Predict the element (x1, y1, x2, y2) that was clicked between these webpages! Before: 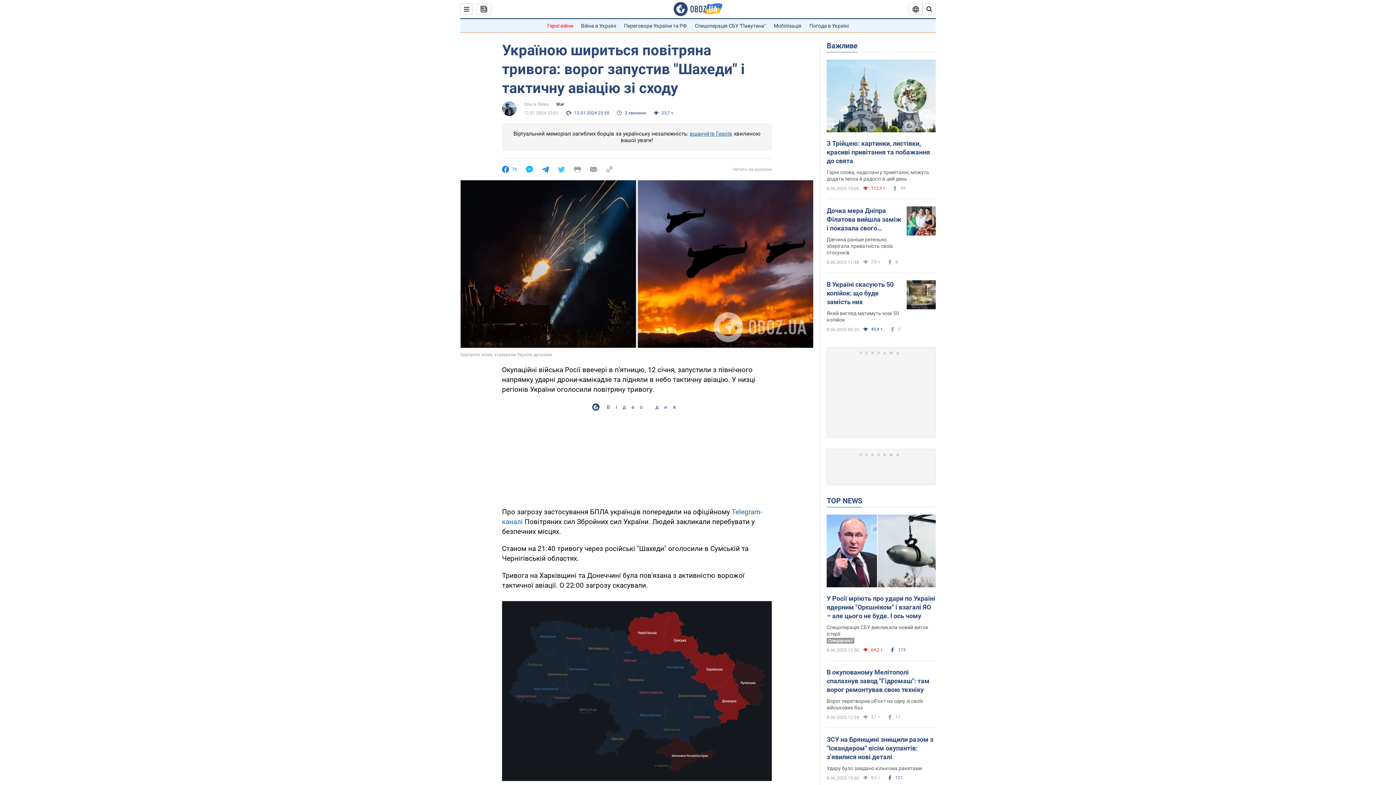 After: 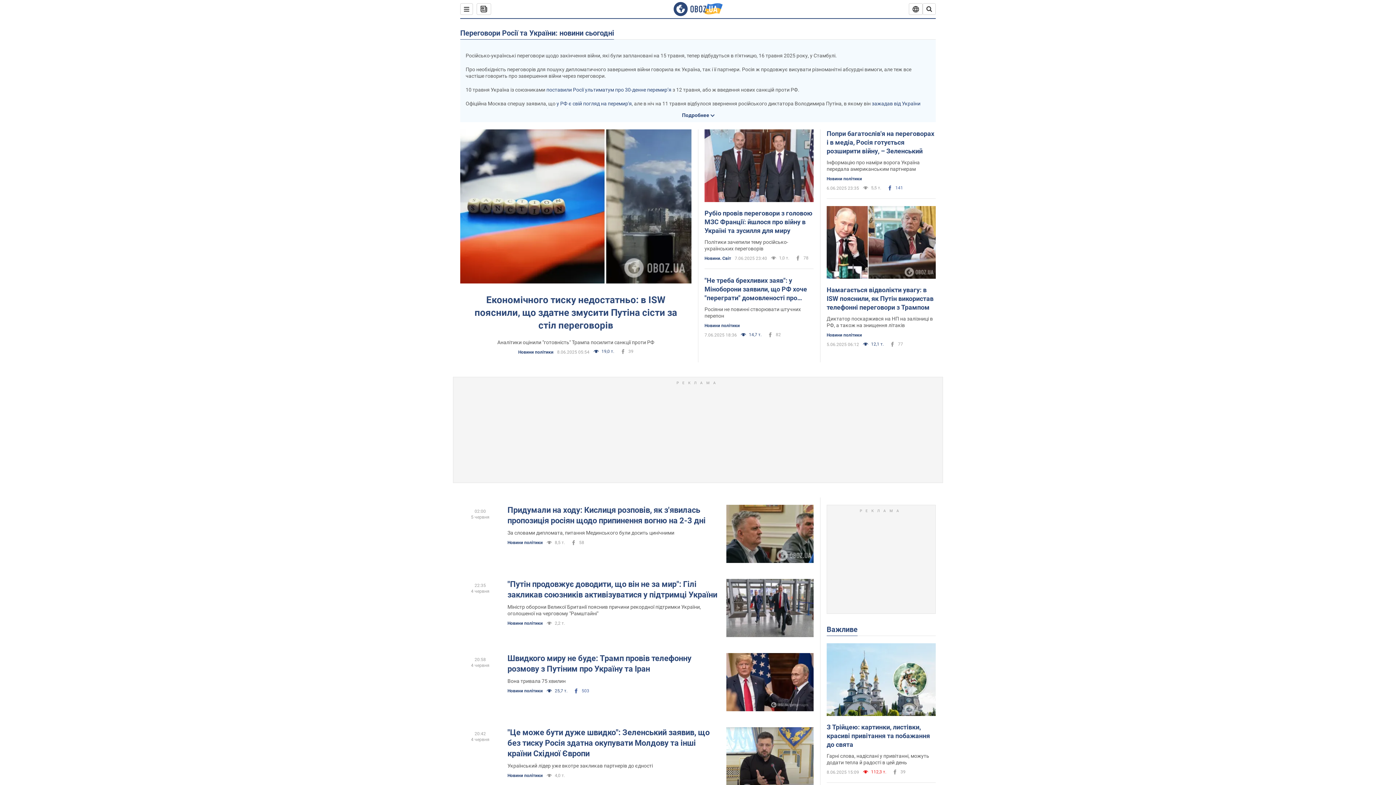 Action: label: Переговори України та РФ bbox: (624, 22, 687, 28)